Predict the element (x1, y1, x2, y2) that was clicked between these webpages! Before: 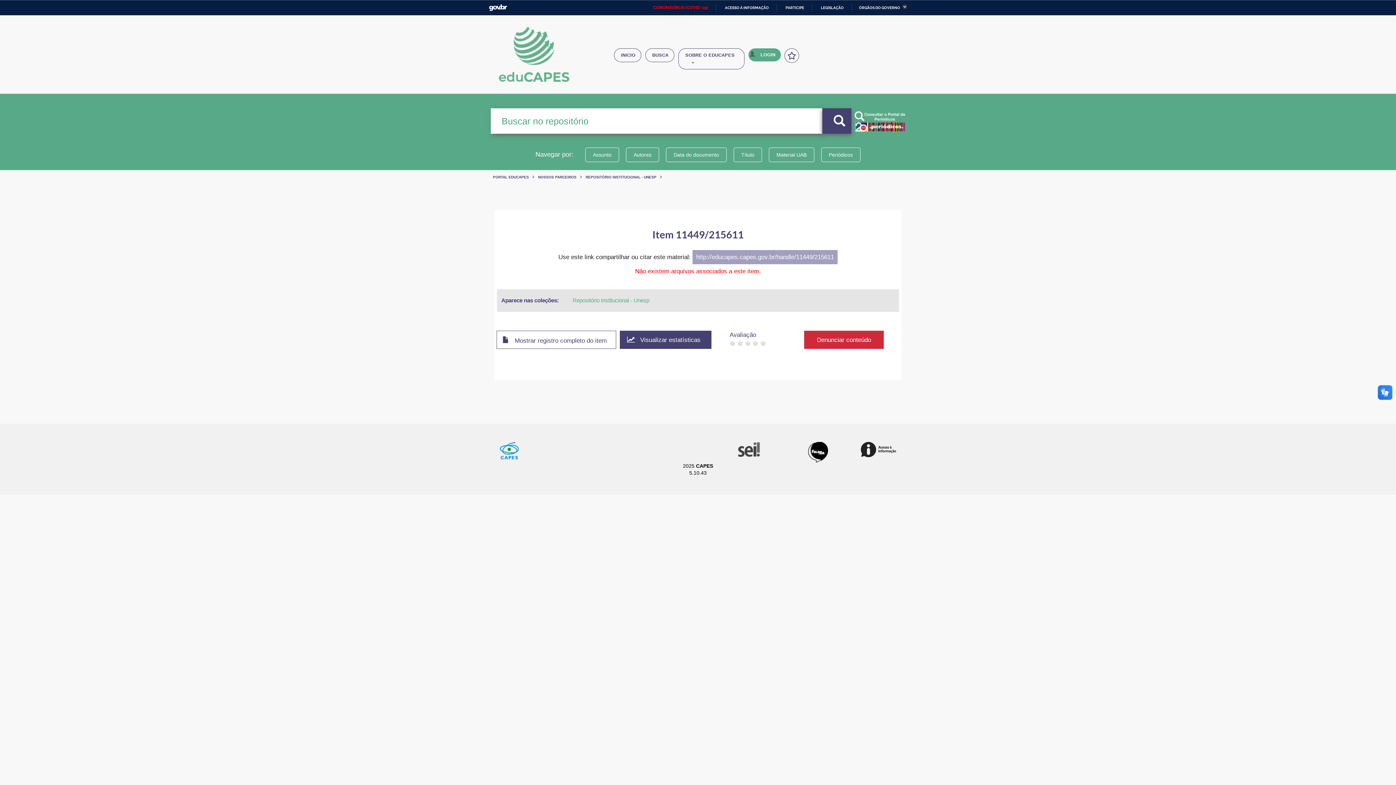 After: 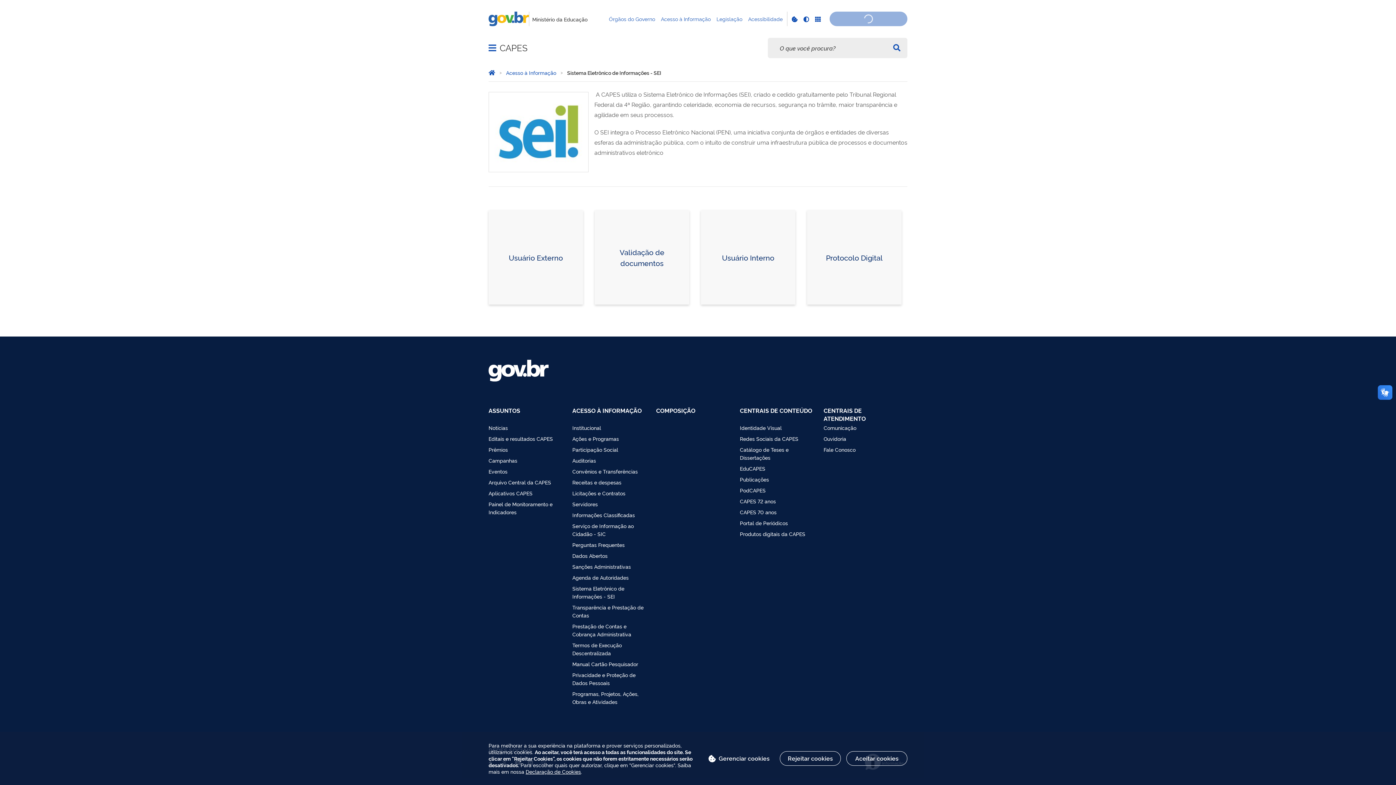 Action: bbox: (735, 442, 760, 457)